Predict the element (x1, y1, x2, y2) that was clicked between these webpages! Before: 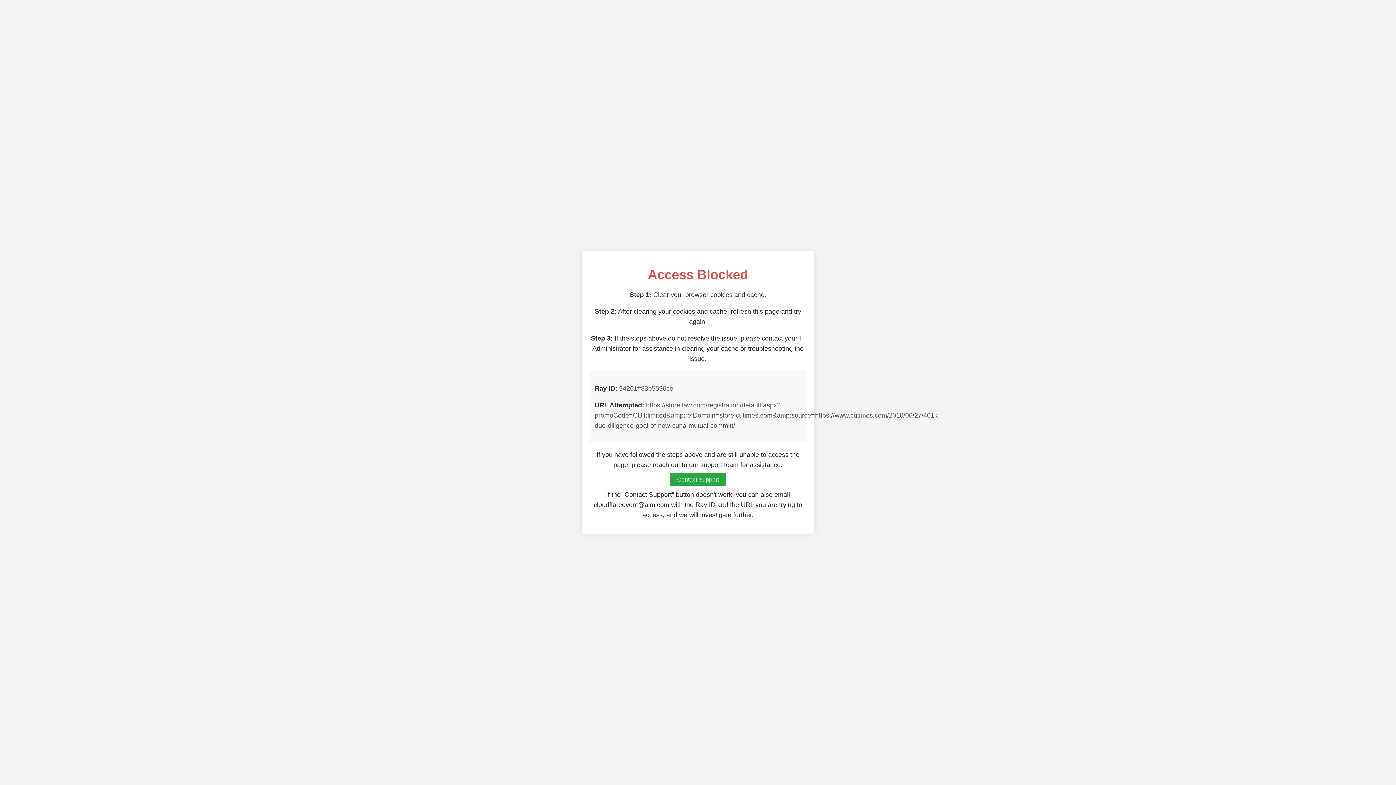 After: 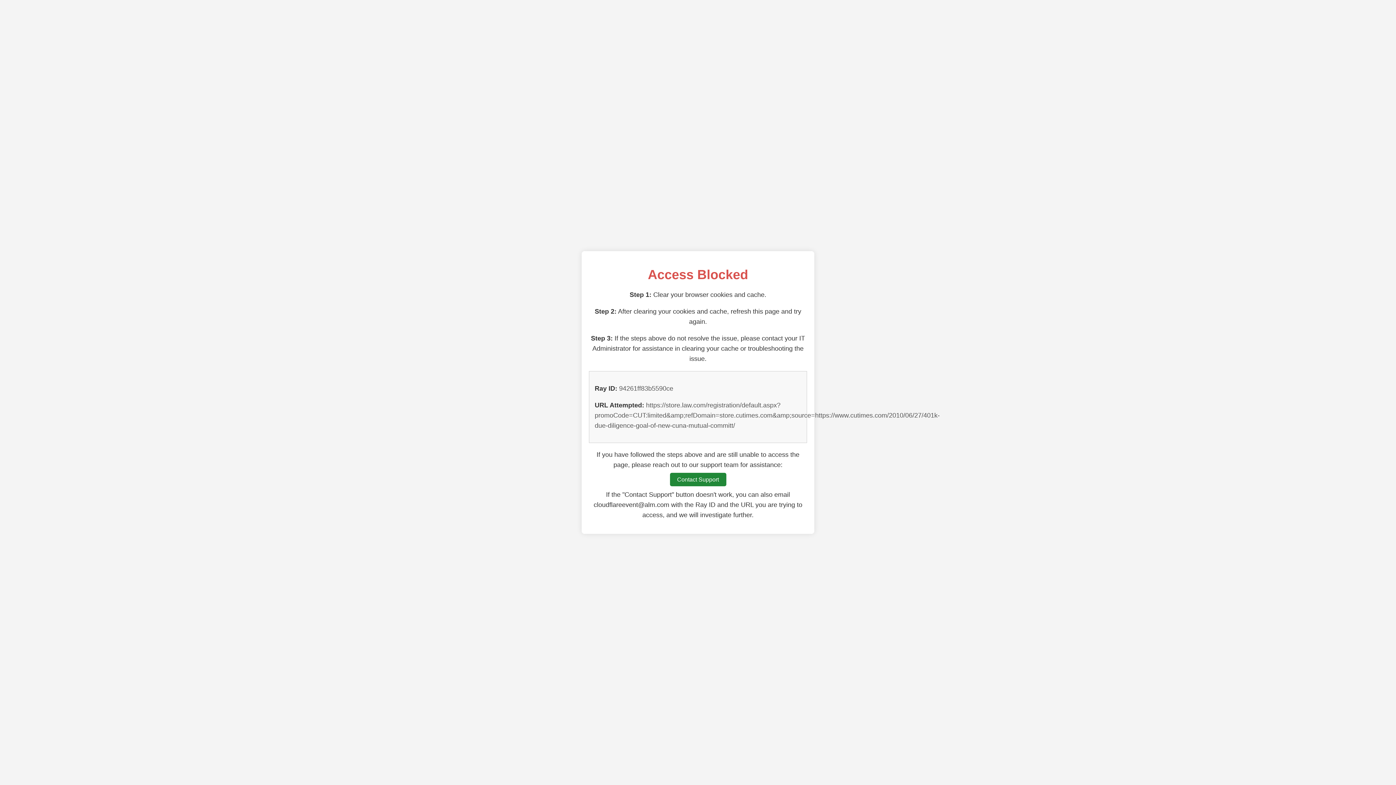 Action: bbox: (670, 473, 726, 486) label: Contact Support